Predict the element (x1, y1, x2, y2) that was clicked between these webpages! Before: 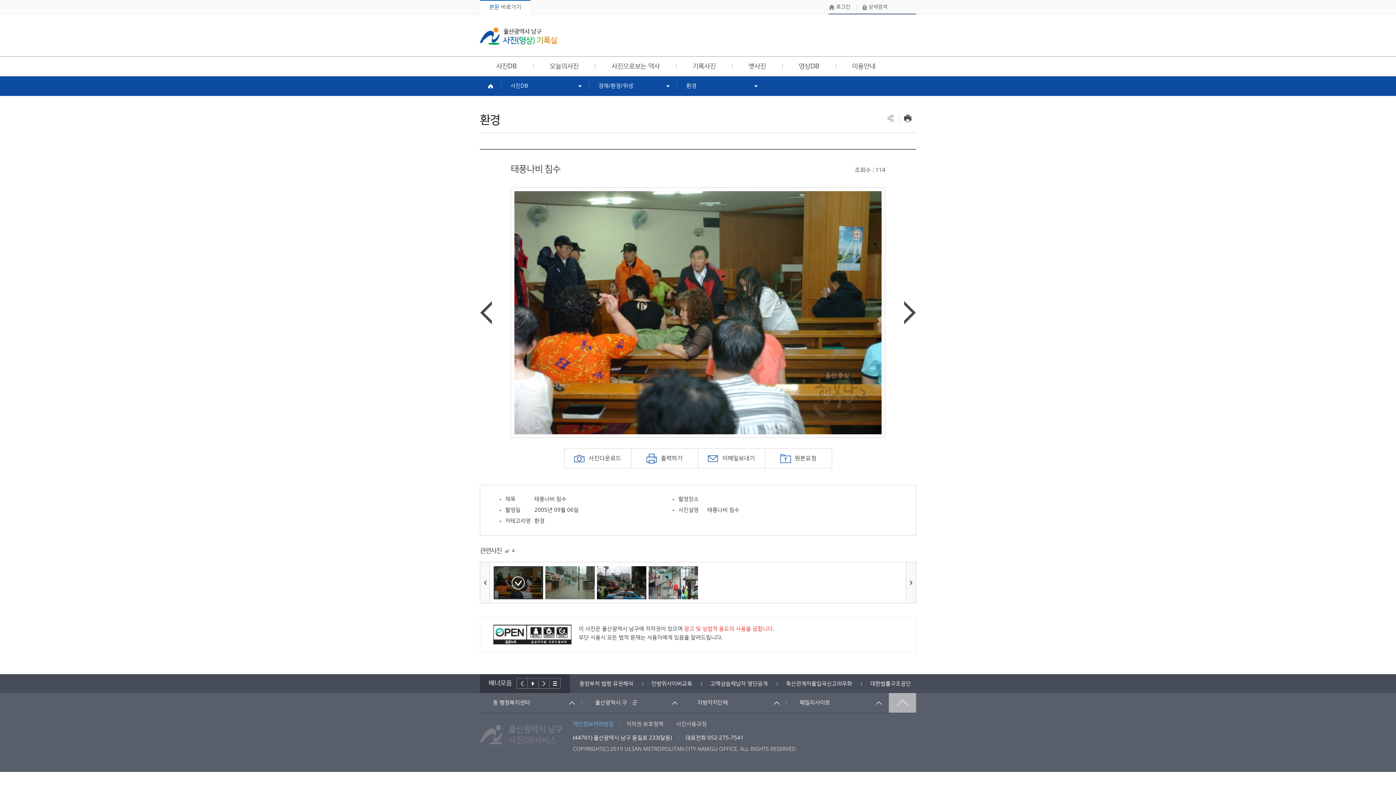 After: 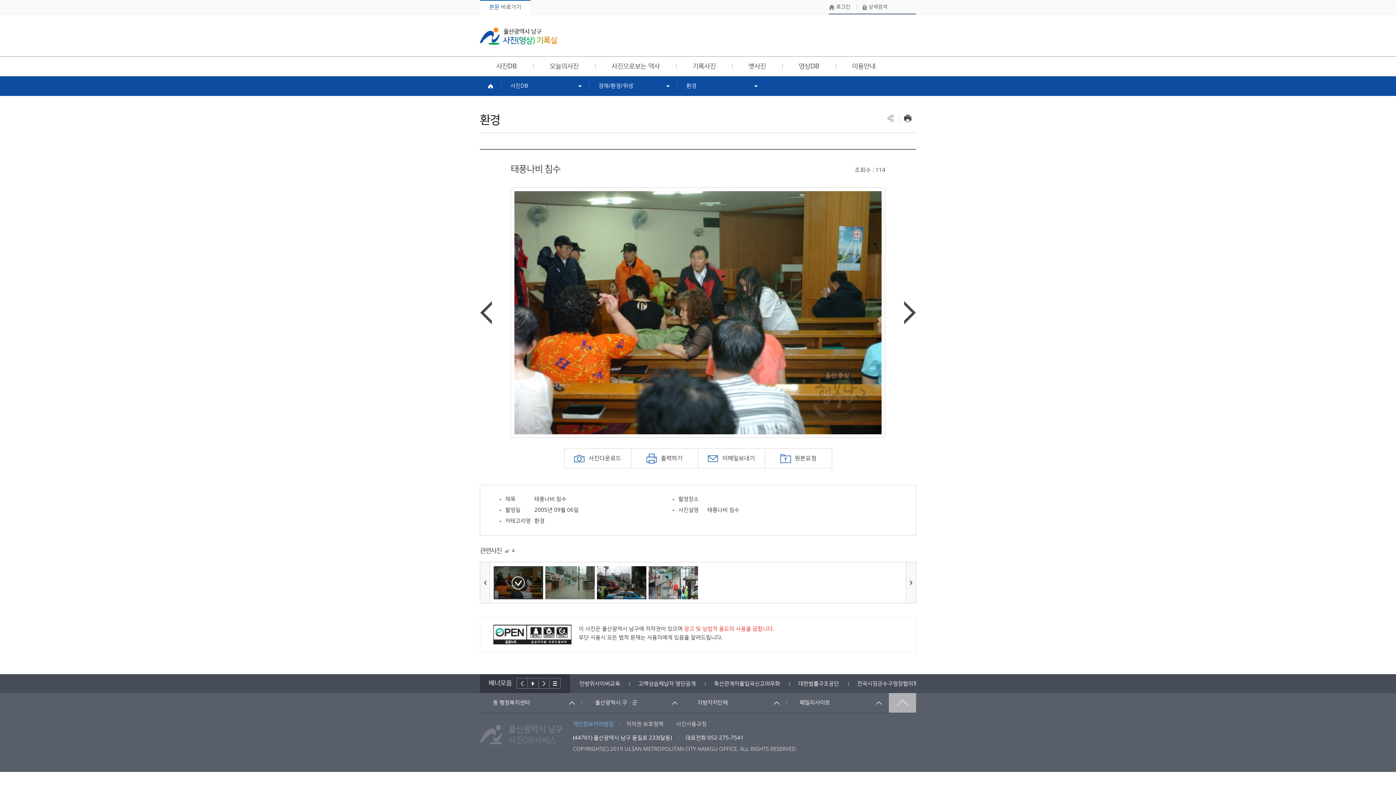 Action: label: 맨위로 bbox: (889, 693, 916, 713)